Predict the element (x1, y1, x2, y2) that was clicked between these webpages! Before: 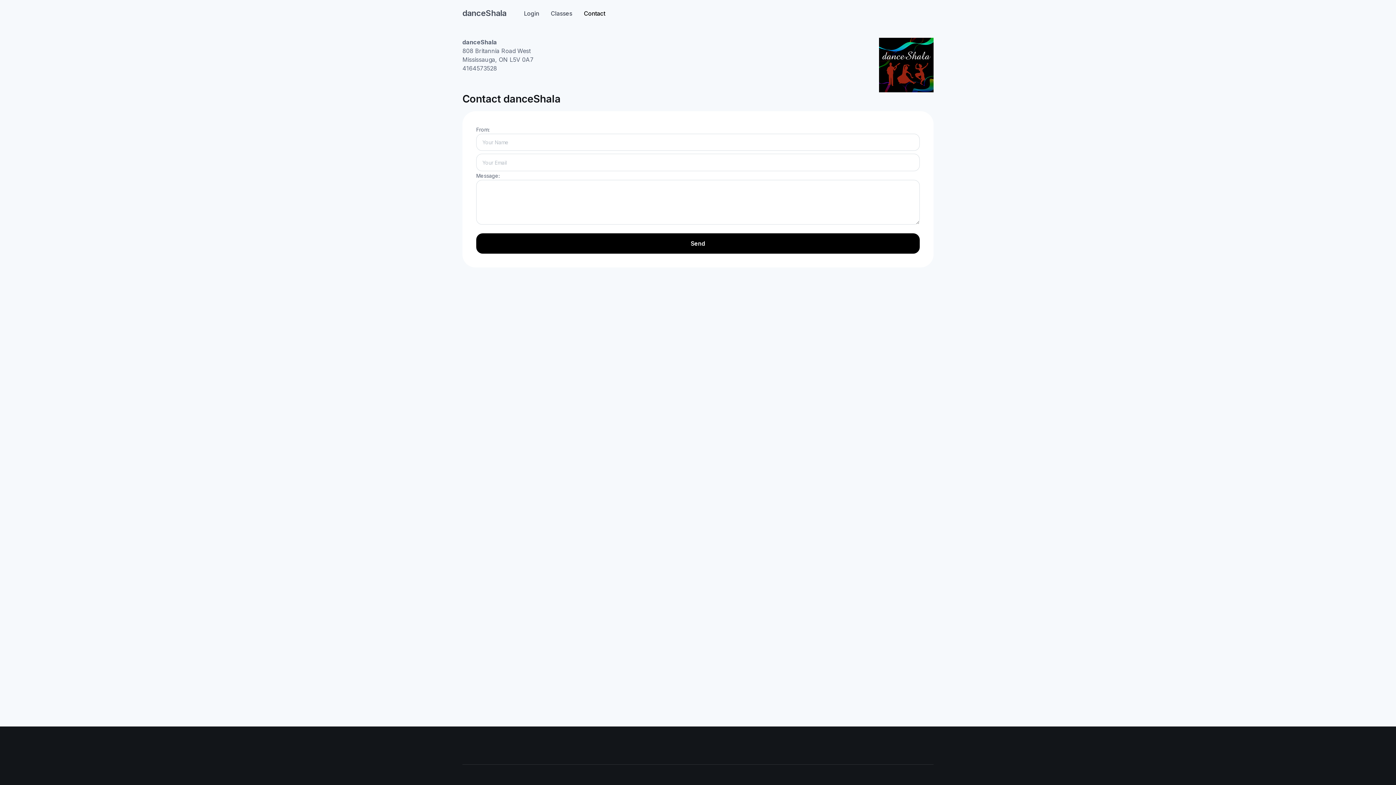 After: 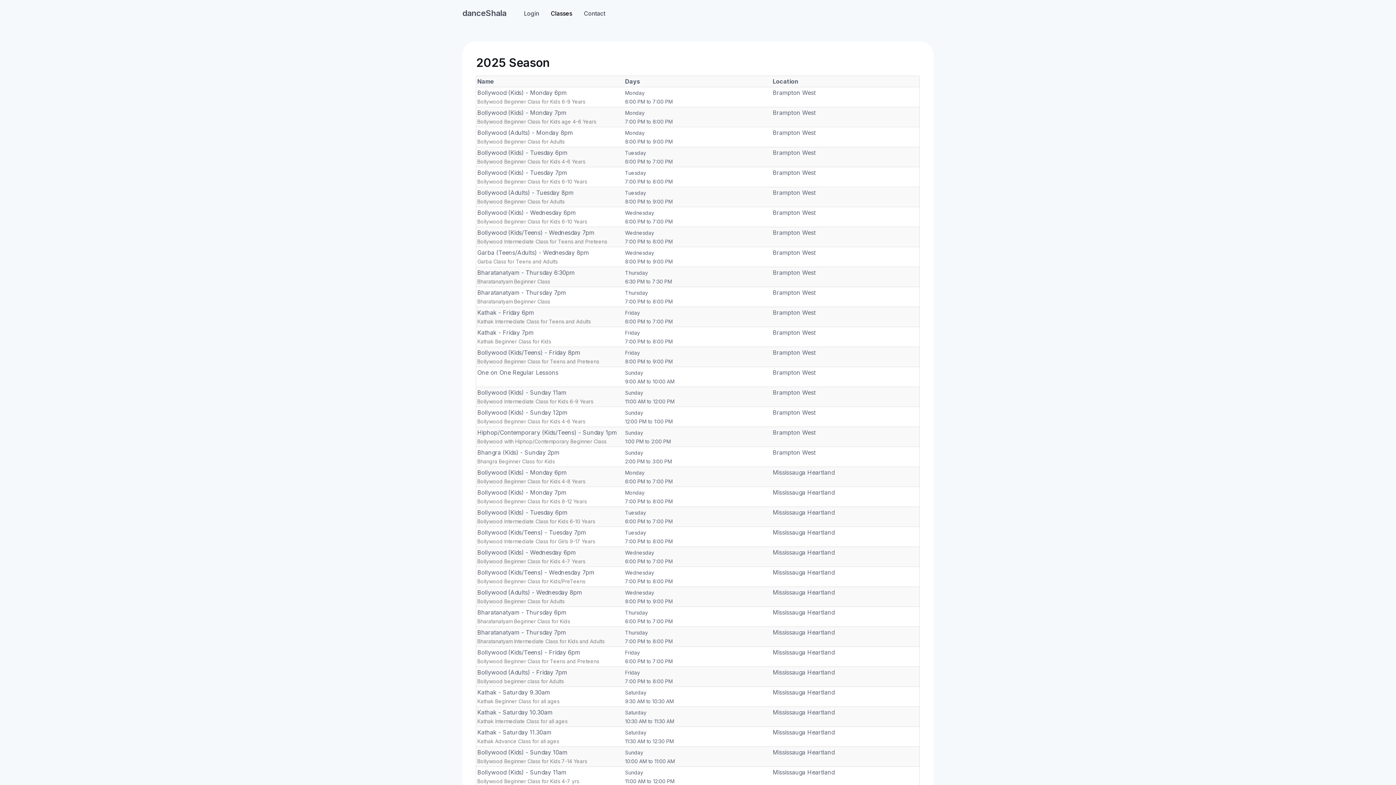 Action: bbox: (545, 4, 578, 21) label: Classes